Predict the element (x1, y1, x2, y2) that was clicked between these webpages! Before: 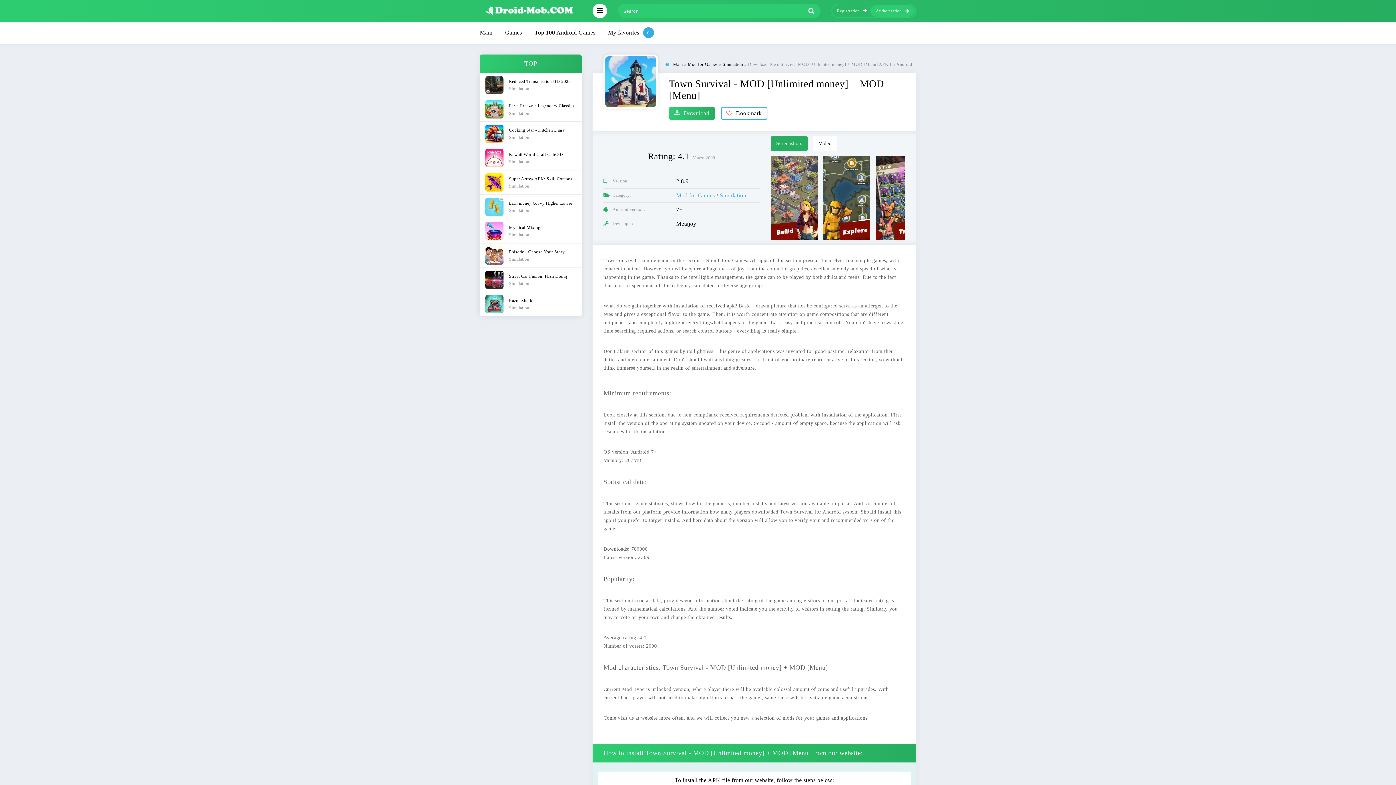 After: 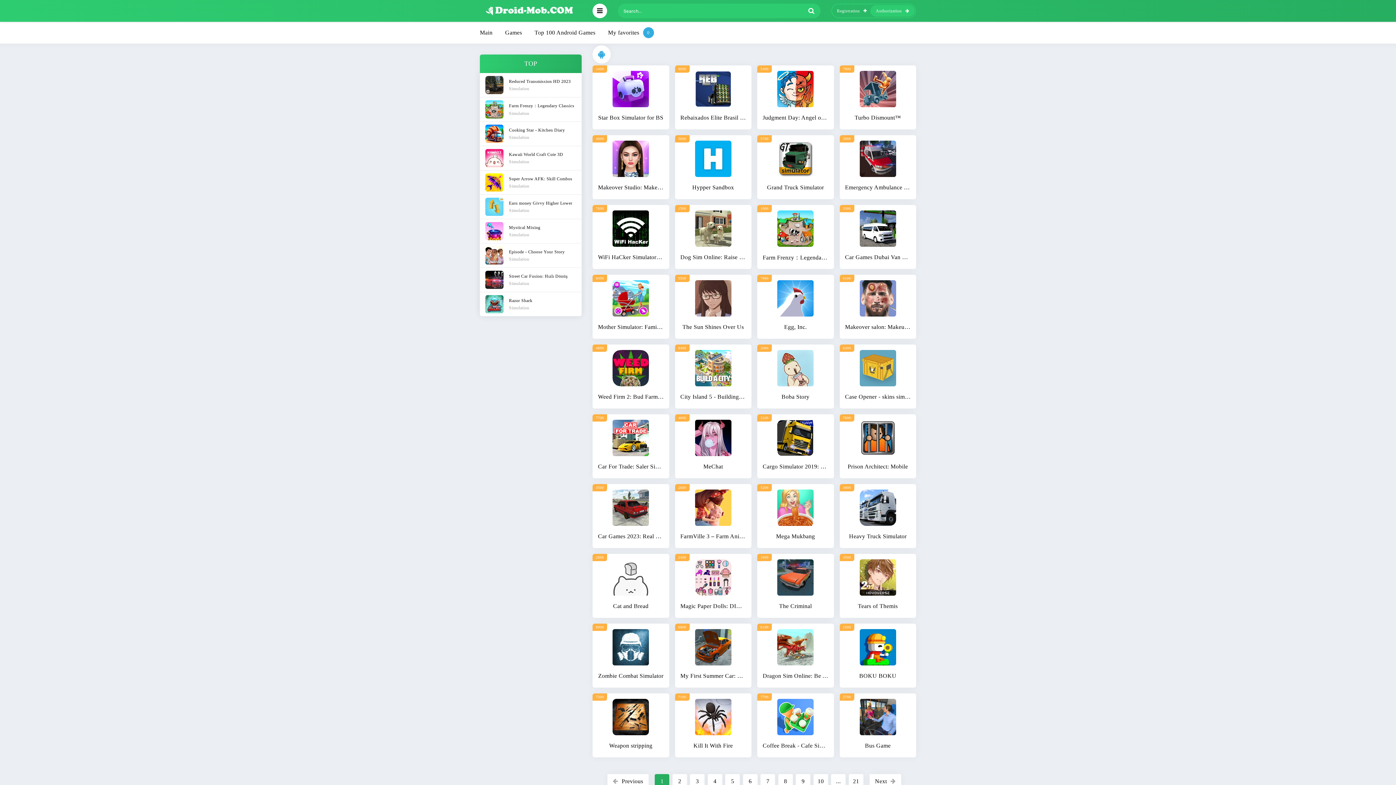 Action: label: Simulation bbox: (720, 192, 746, 198)